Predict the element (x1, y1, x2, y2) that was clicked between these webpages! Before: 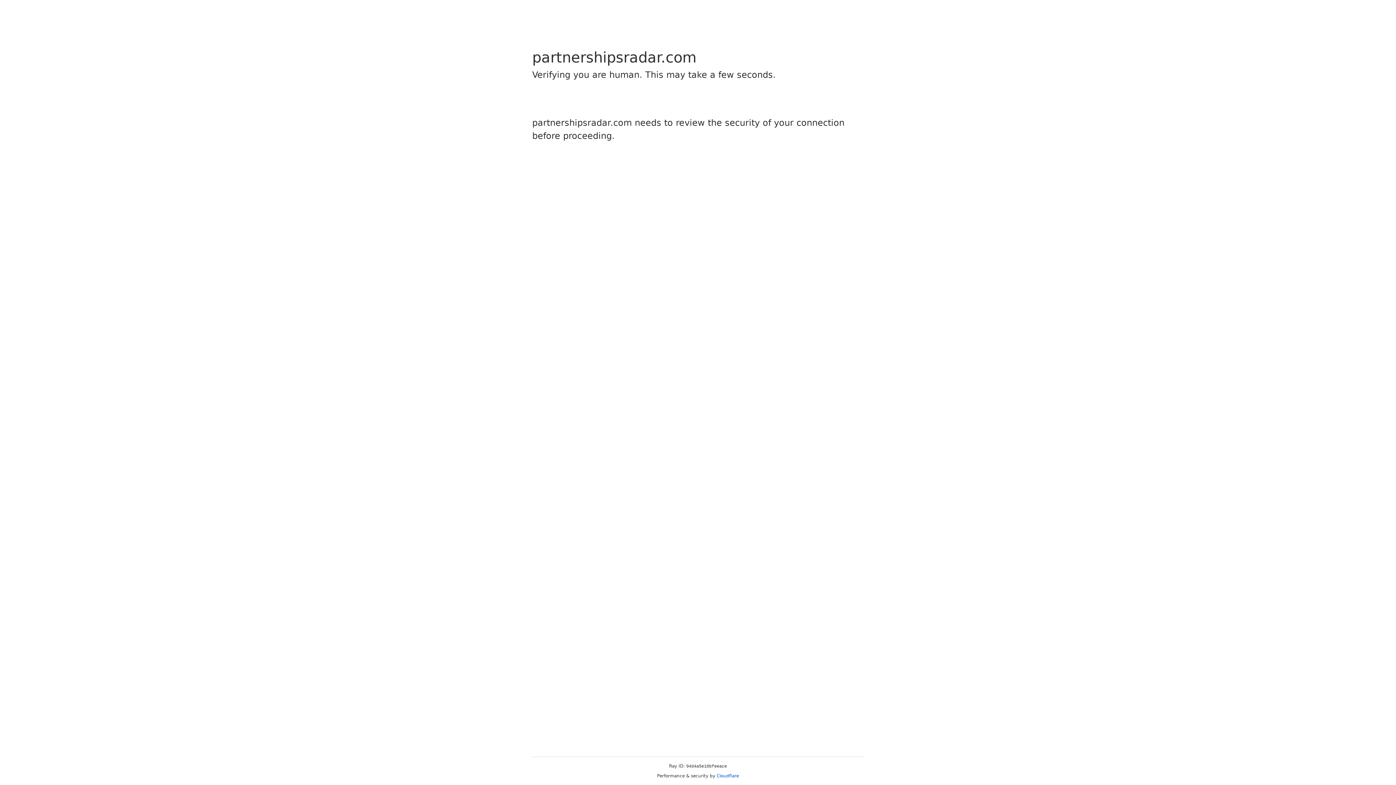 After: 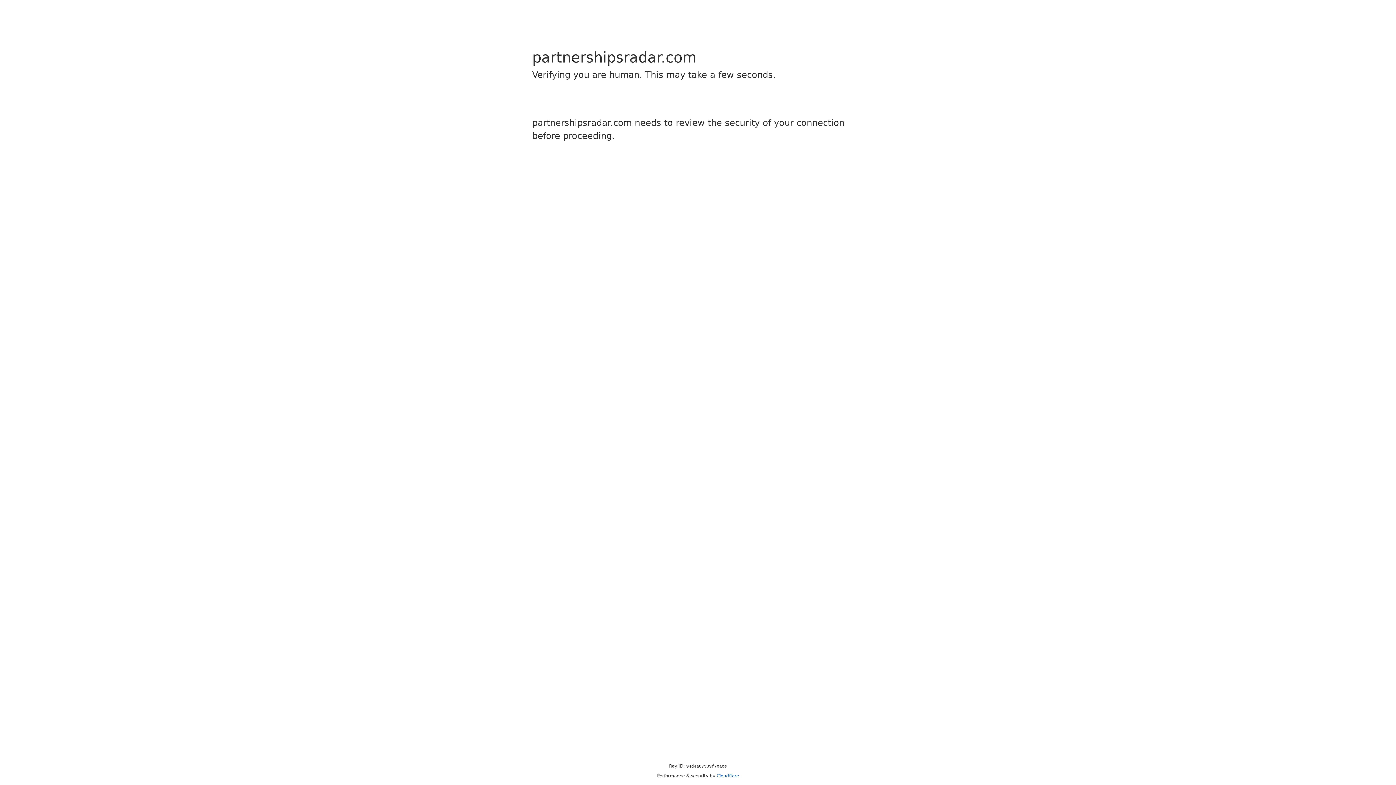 Action: label: Cloudflare bbox: (716, 773, 739, 778)